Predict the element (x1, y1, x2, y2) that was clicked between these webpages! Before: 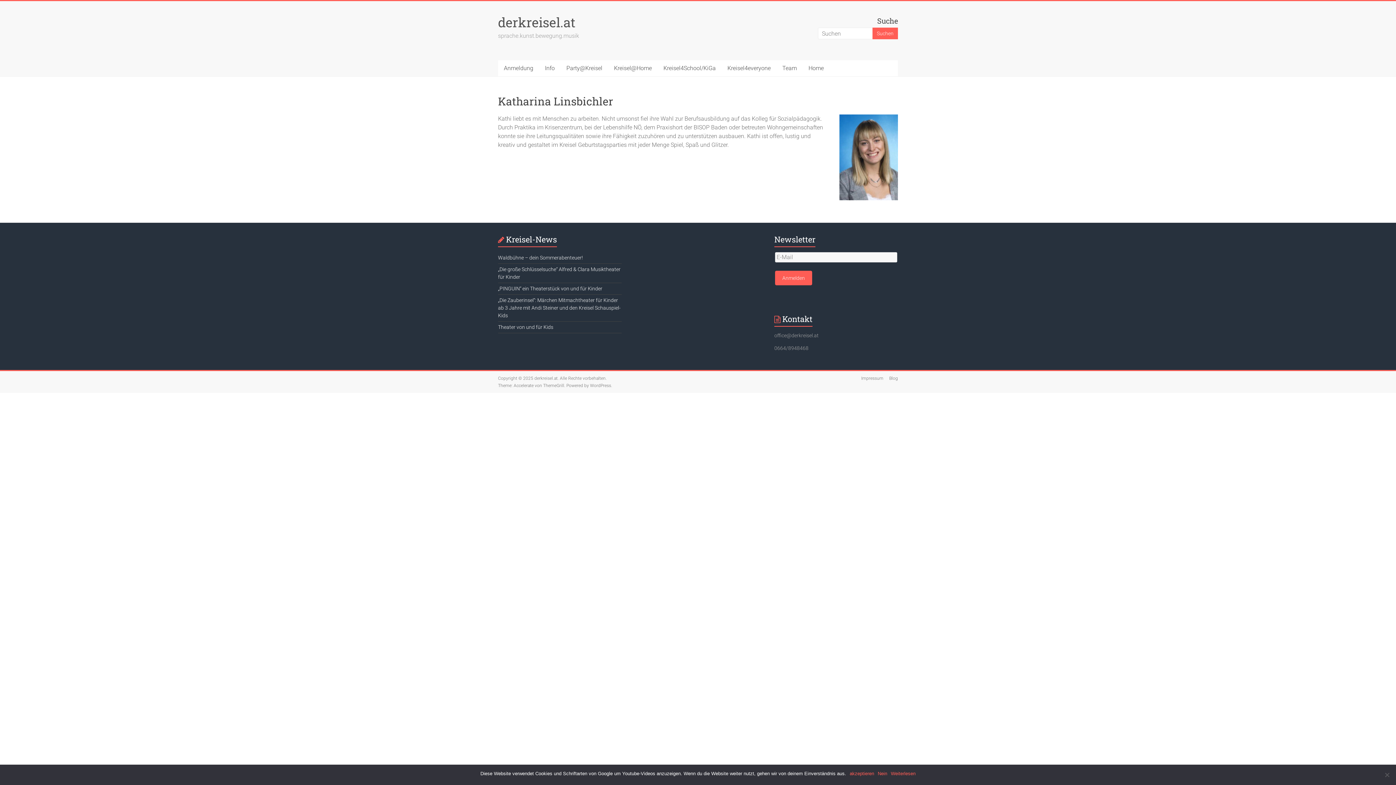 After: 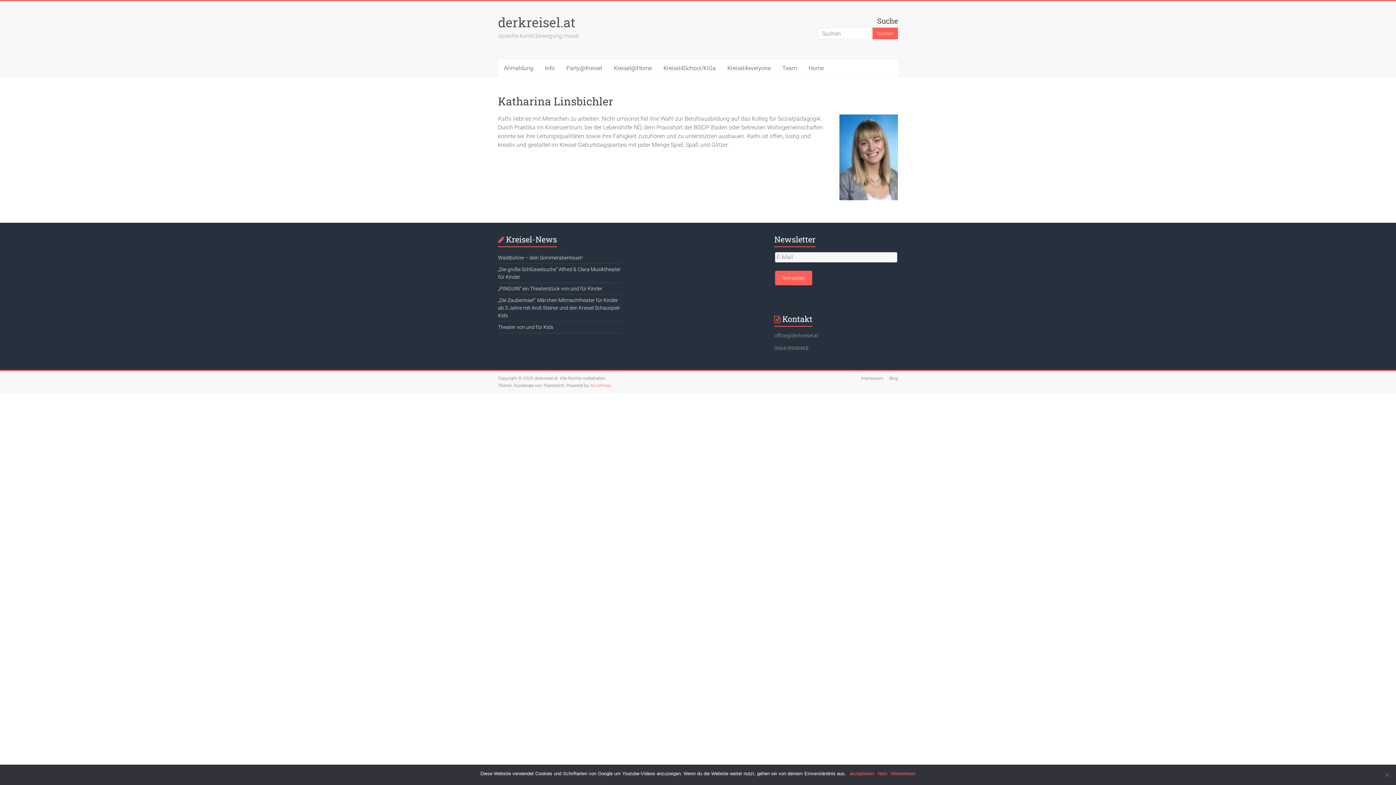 Action: bbox: (590, 383, 611, 388) label: WordPress